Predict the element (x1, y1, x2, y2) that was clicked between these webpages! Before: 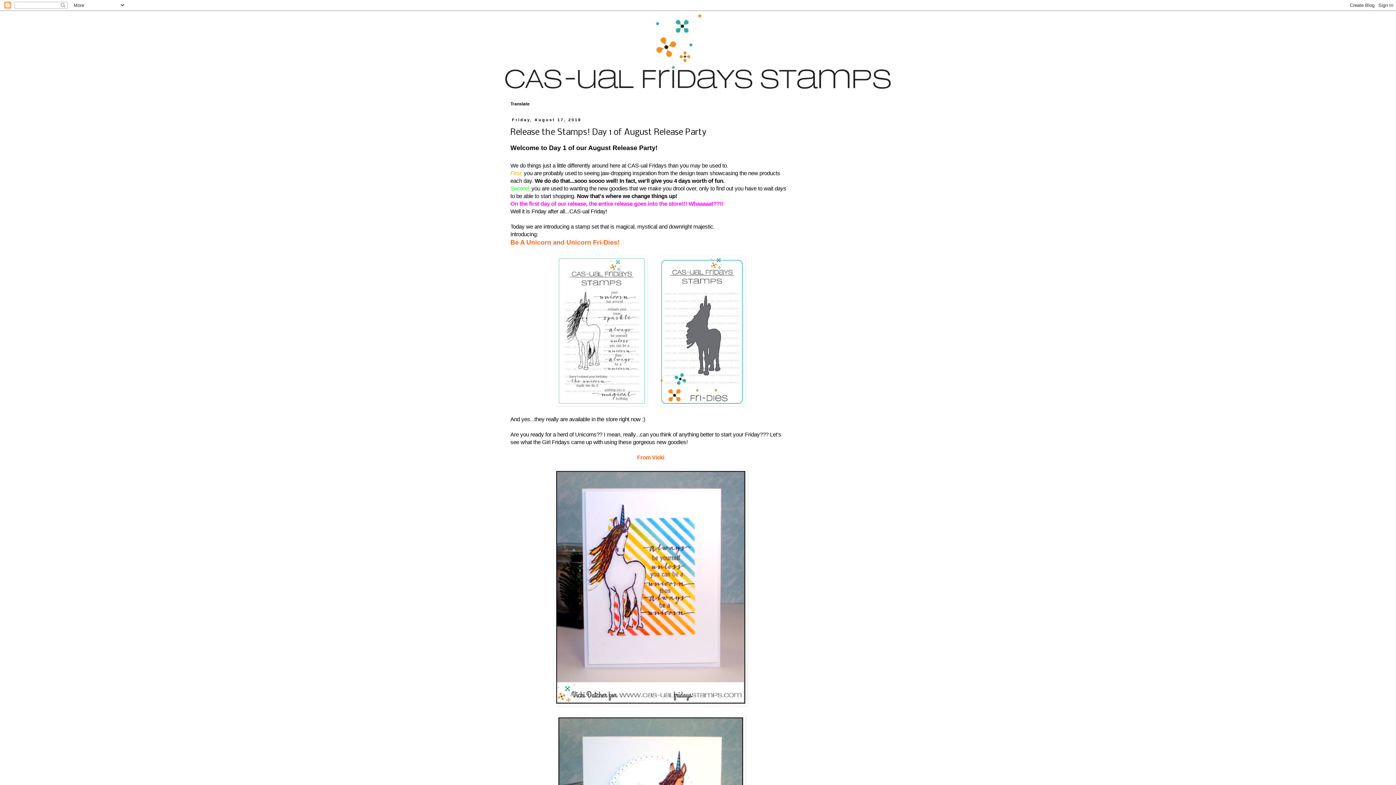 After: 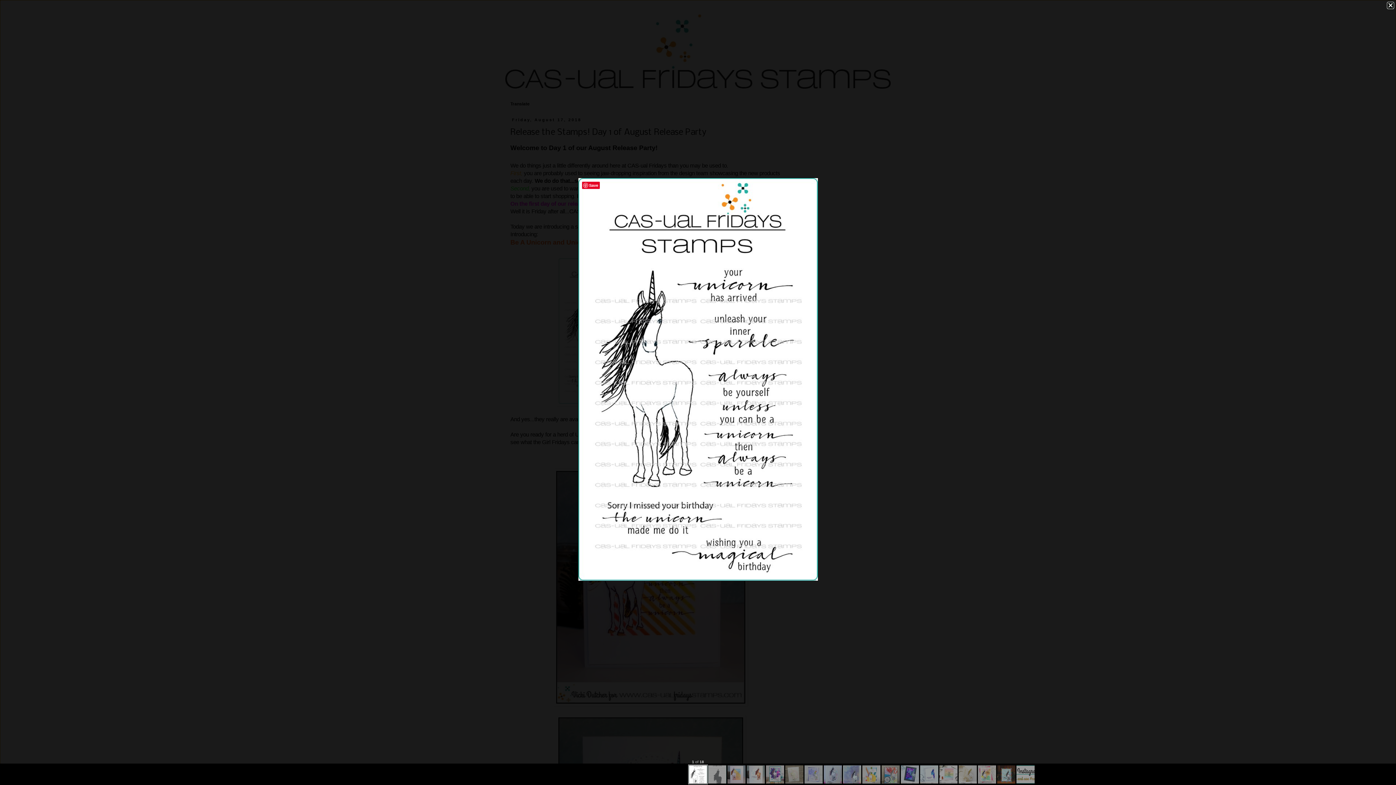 Action: bbox: (556, 401, 647, 407)